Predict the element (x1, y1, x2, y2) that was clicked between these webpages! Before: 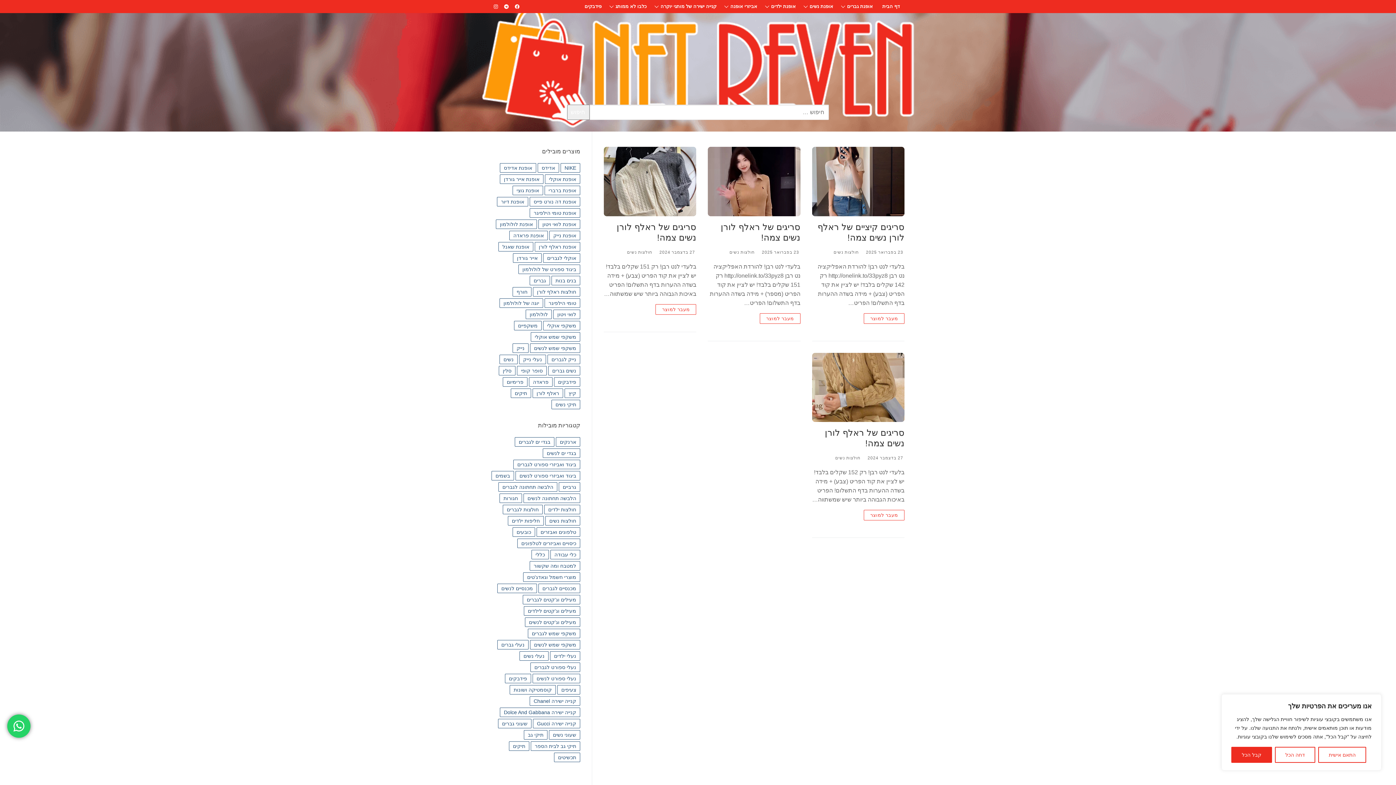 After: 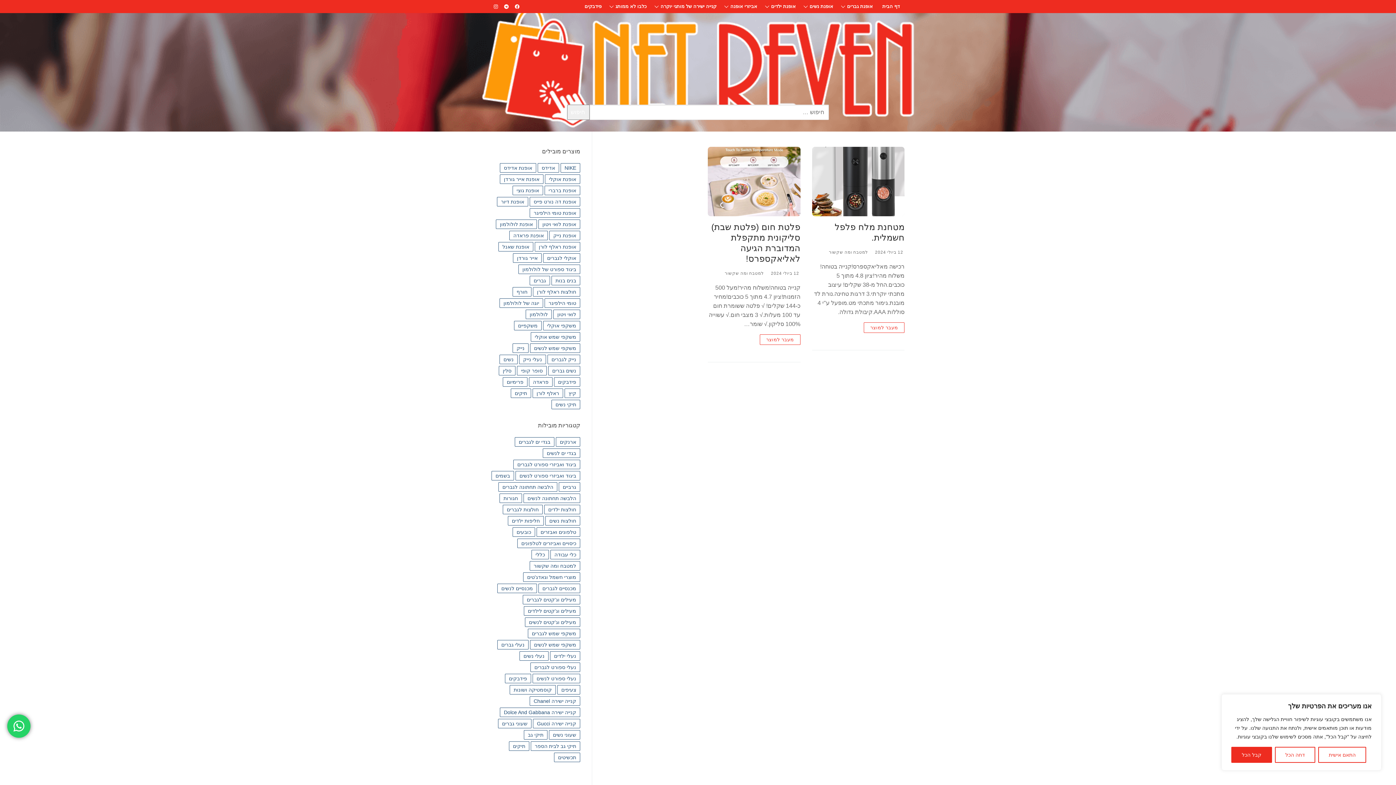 Action: label: למטבח ומה שקשור (2 פריטים) bbox: (529, 561, 580, 570)